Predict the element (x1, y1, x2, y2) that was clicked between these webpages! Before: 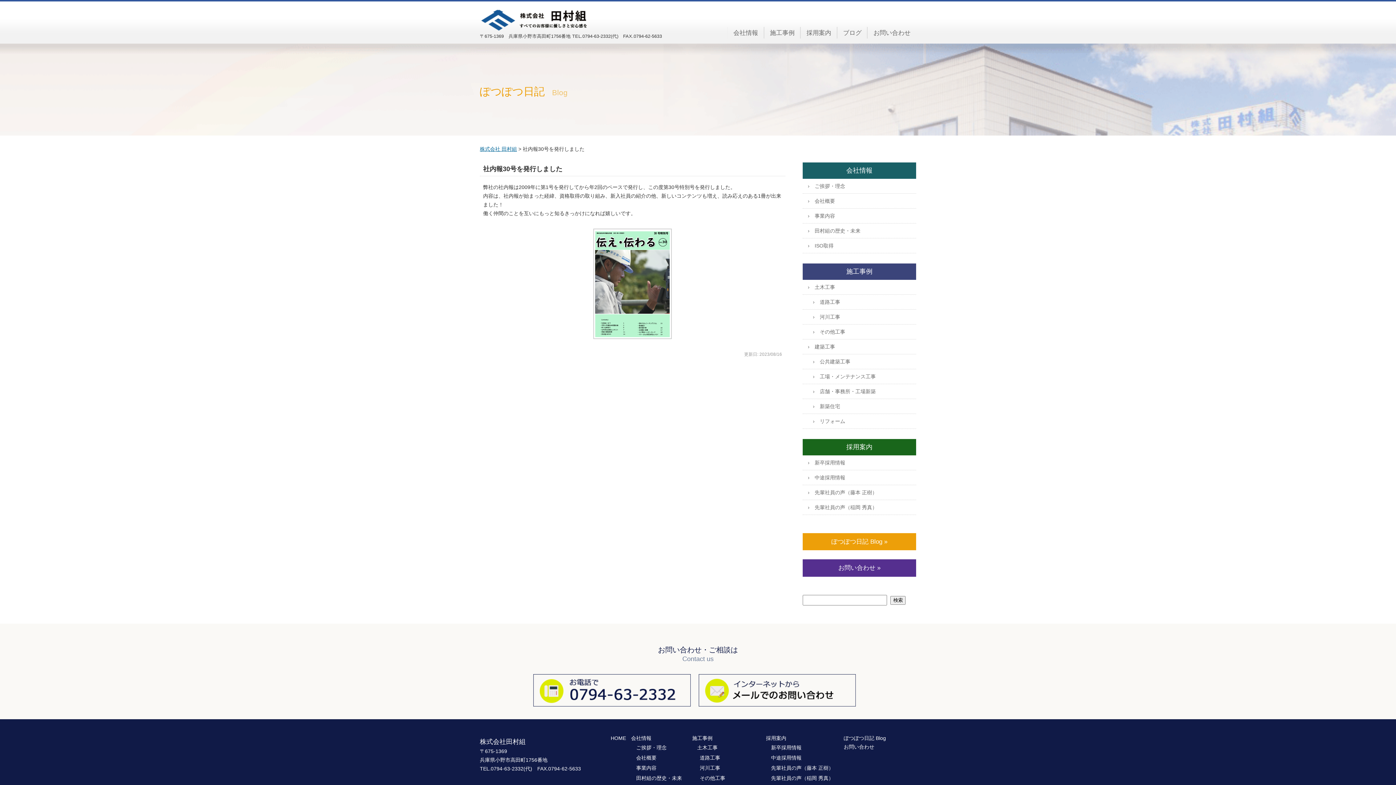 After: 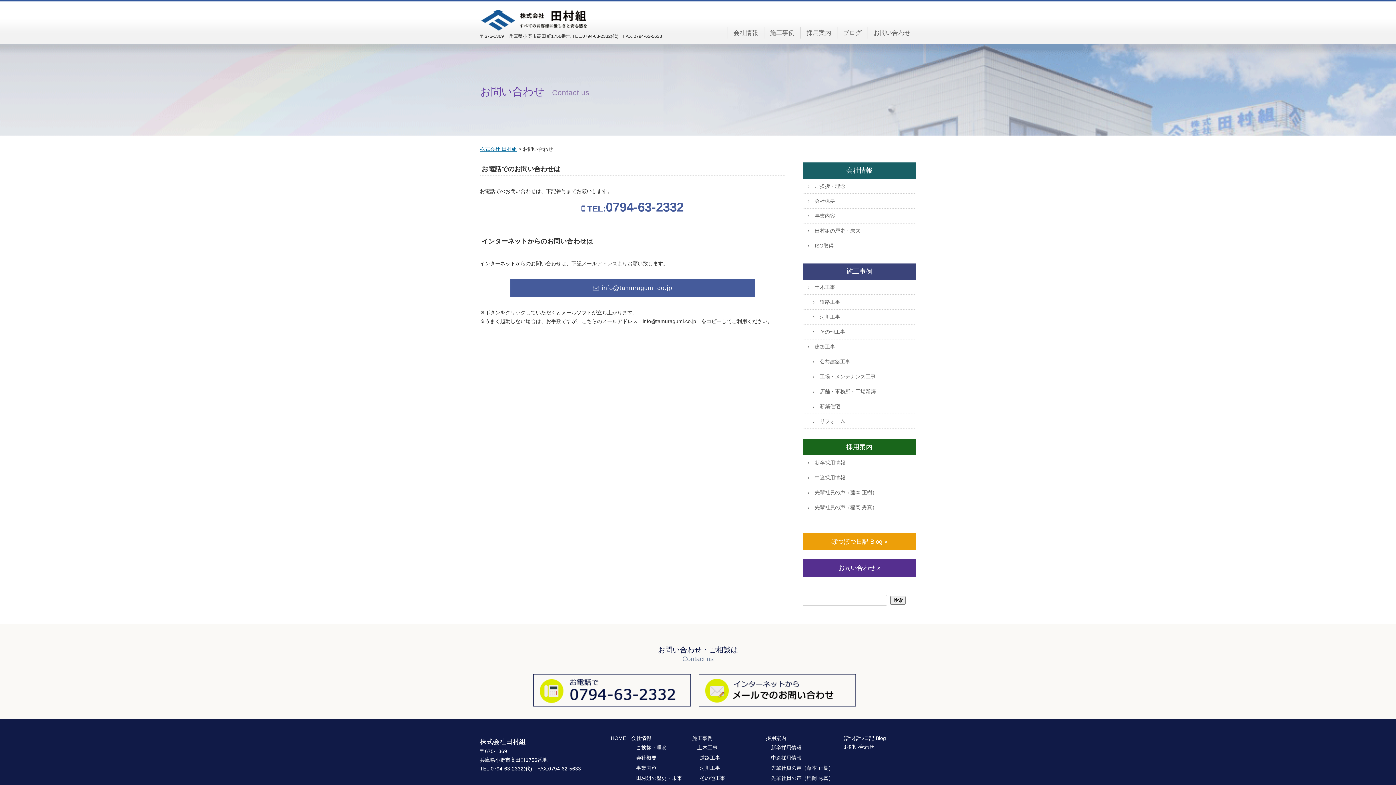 Action: label: お問い合わせ » bbox: (802, 559, 916, 577)